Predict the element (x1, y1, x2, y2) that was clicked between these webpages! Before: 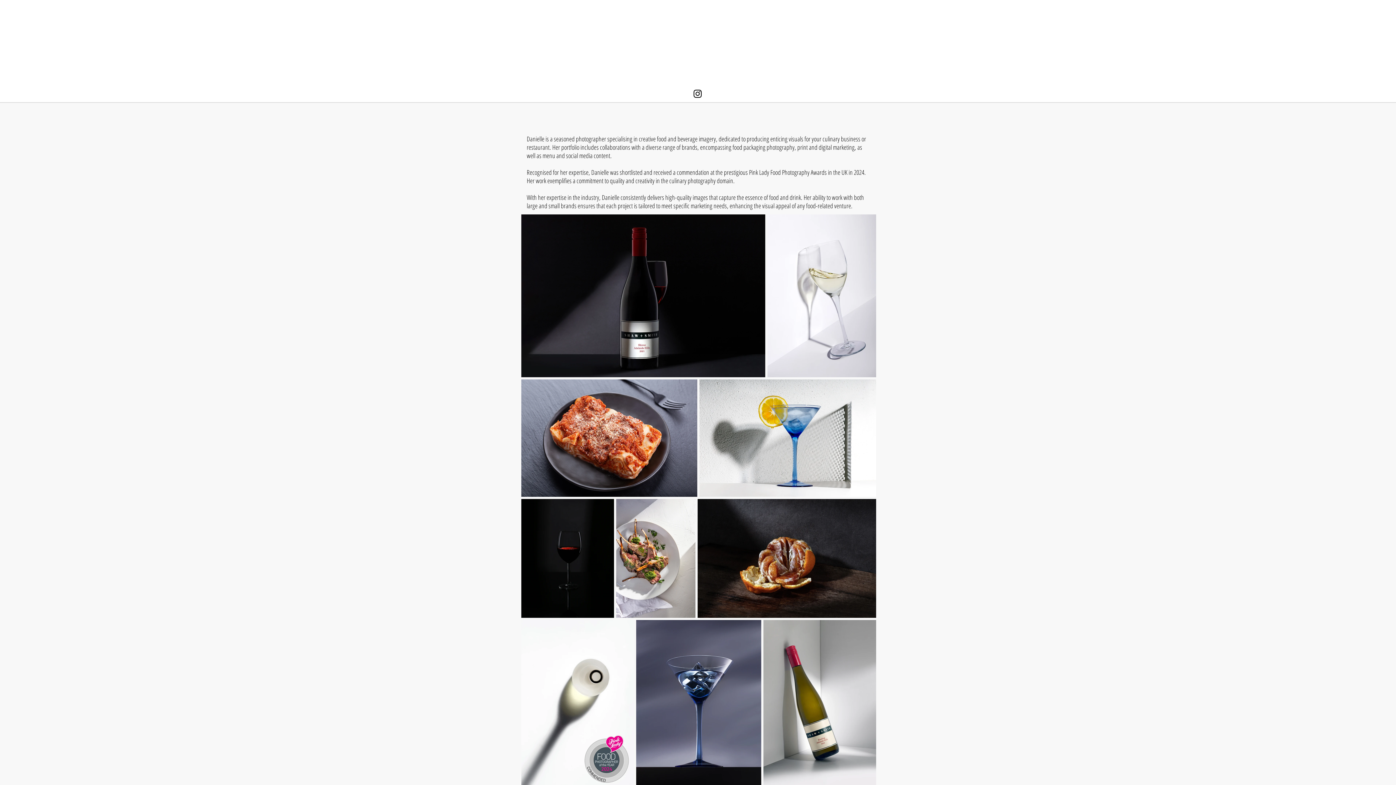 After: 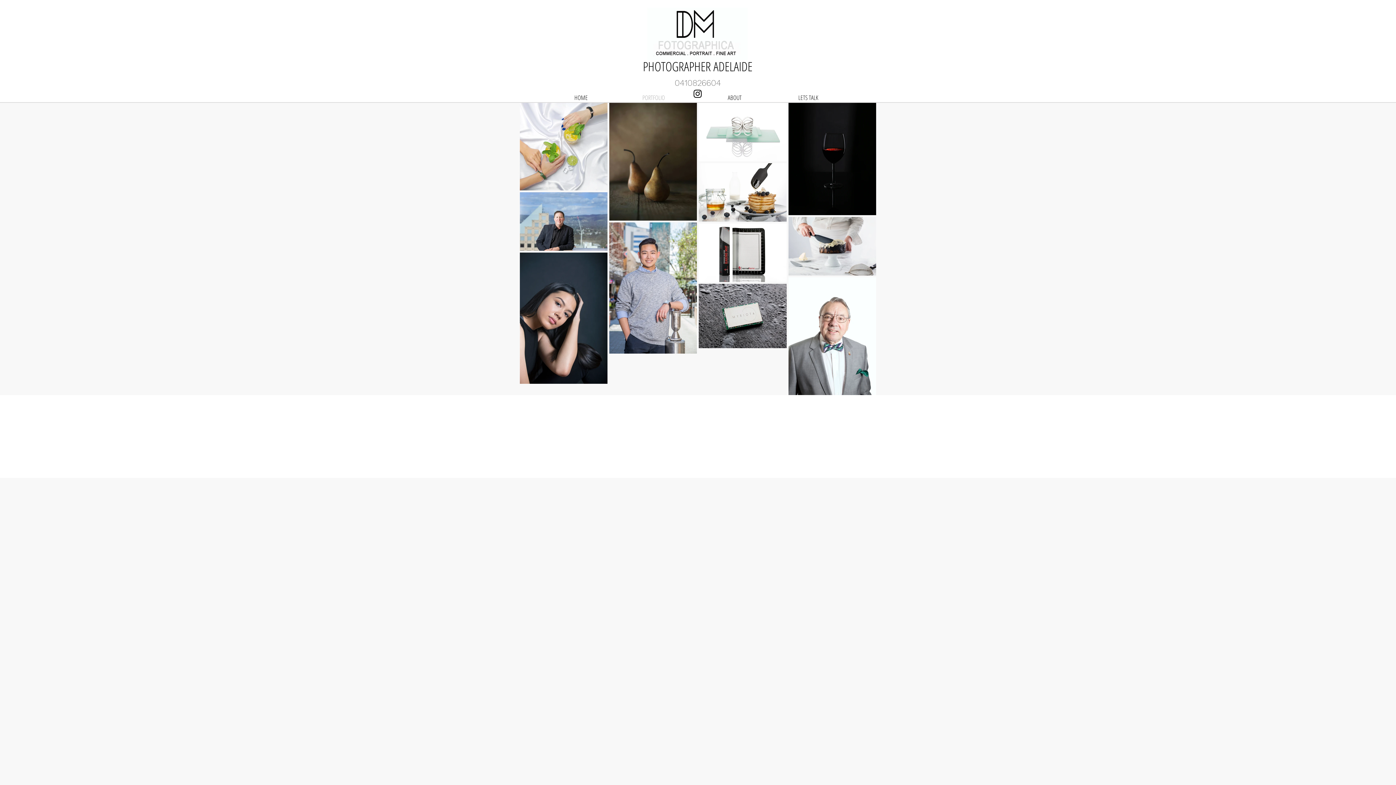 Action: bbox: (597, 93, 674, 102) label: PORTFOLIO